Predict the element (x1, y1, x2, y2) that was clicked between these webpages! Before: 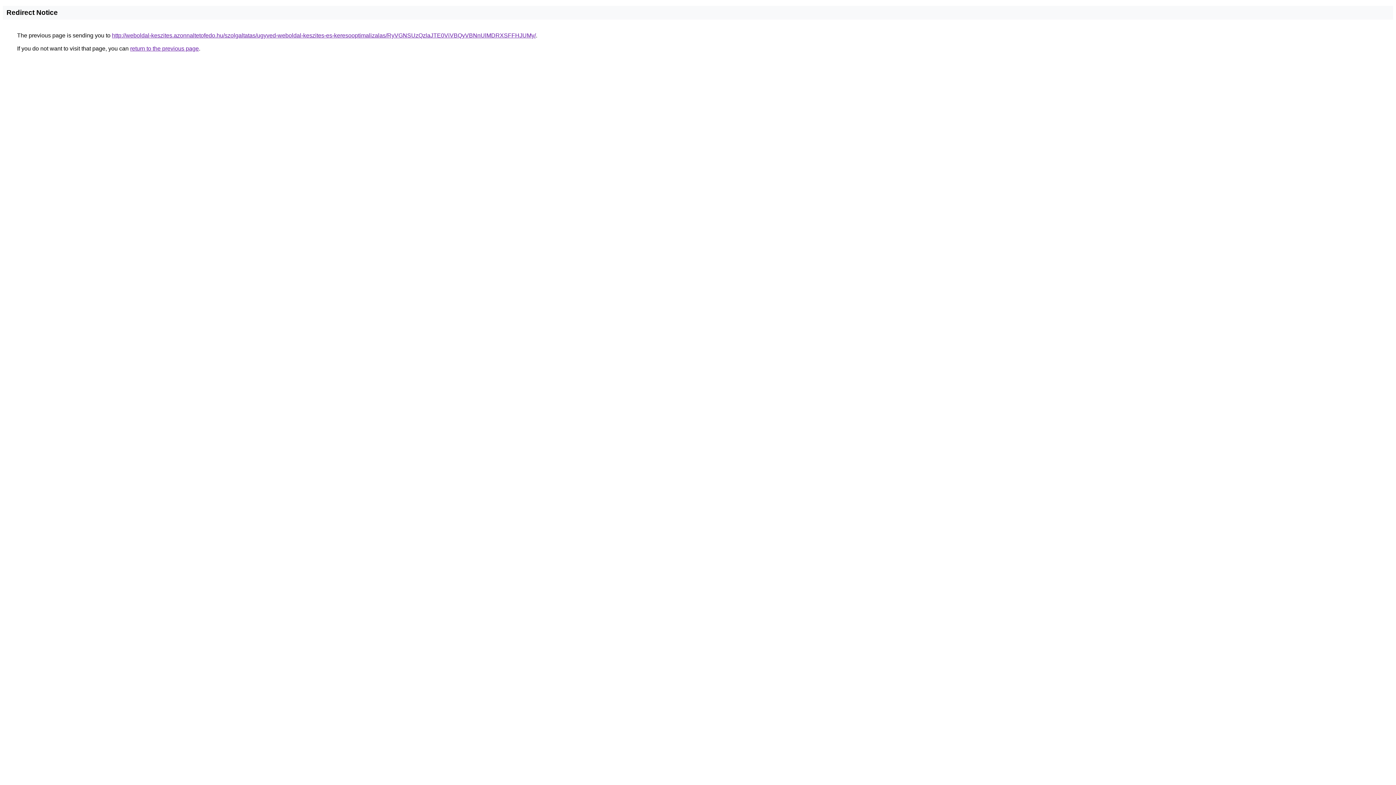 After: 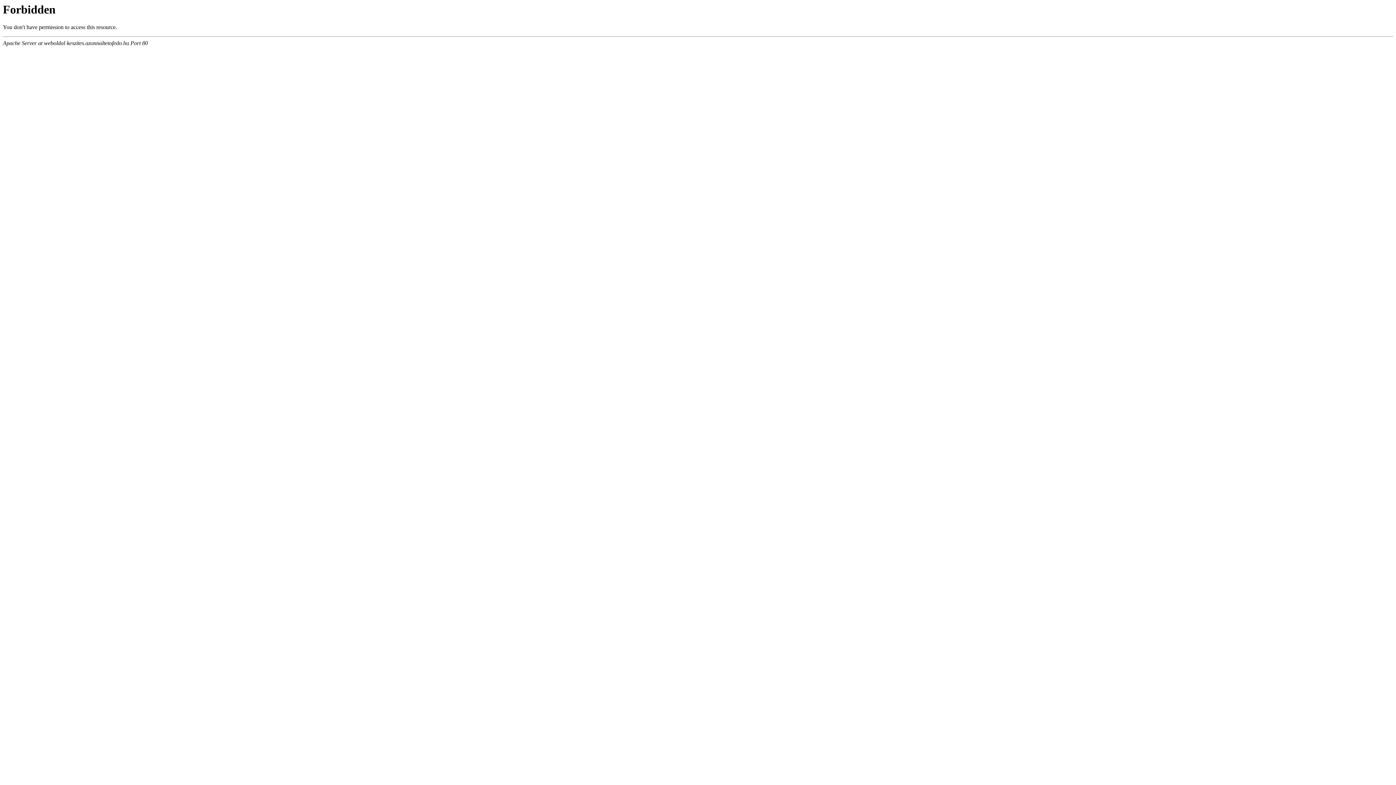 Action: bbox: (112, 32, 536, 38) label: http://weboldal-keszites.azonnaltetofedo.hu/szolgaltatas/ugyved-weboldal-keszites-es-keresooptimalizalas/RyVGNSUzQzlaJTE0ViVBQyVBNnUlMDRXSFFHJUMy/